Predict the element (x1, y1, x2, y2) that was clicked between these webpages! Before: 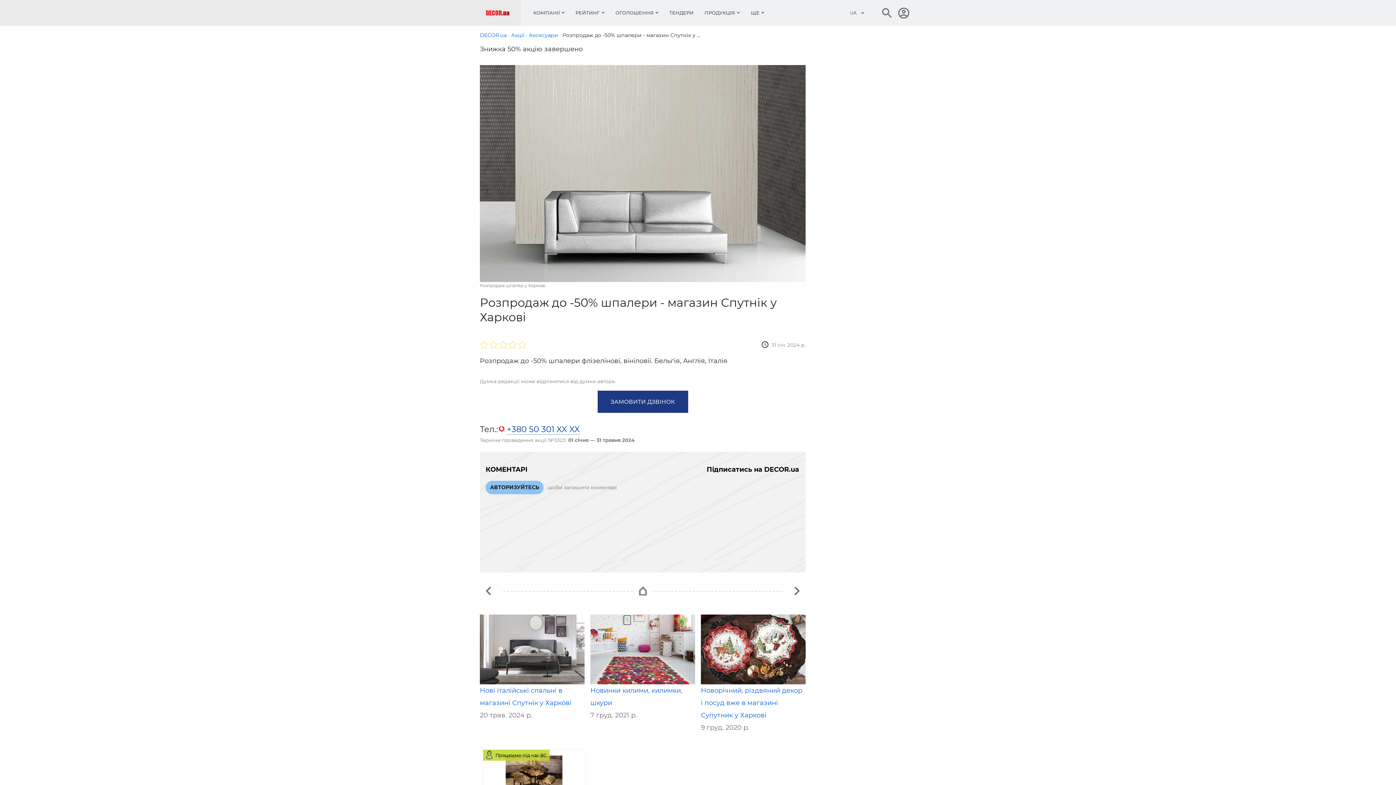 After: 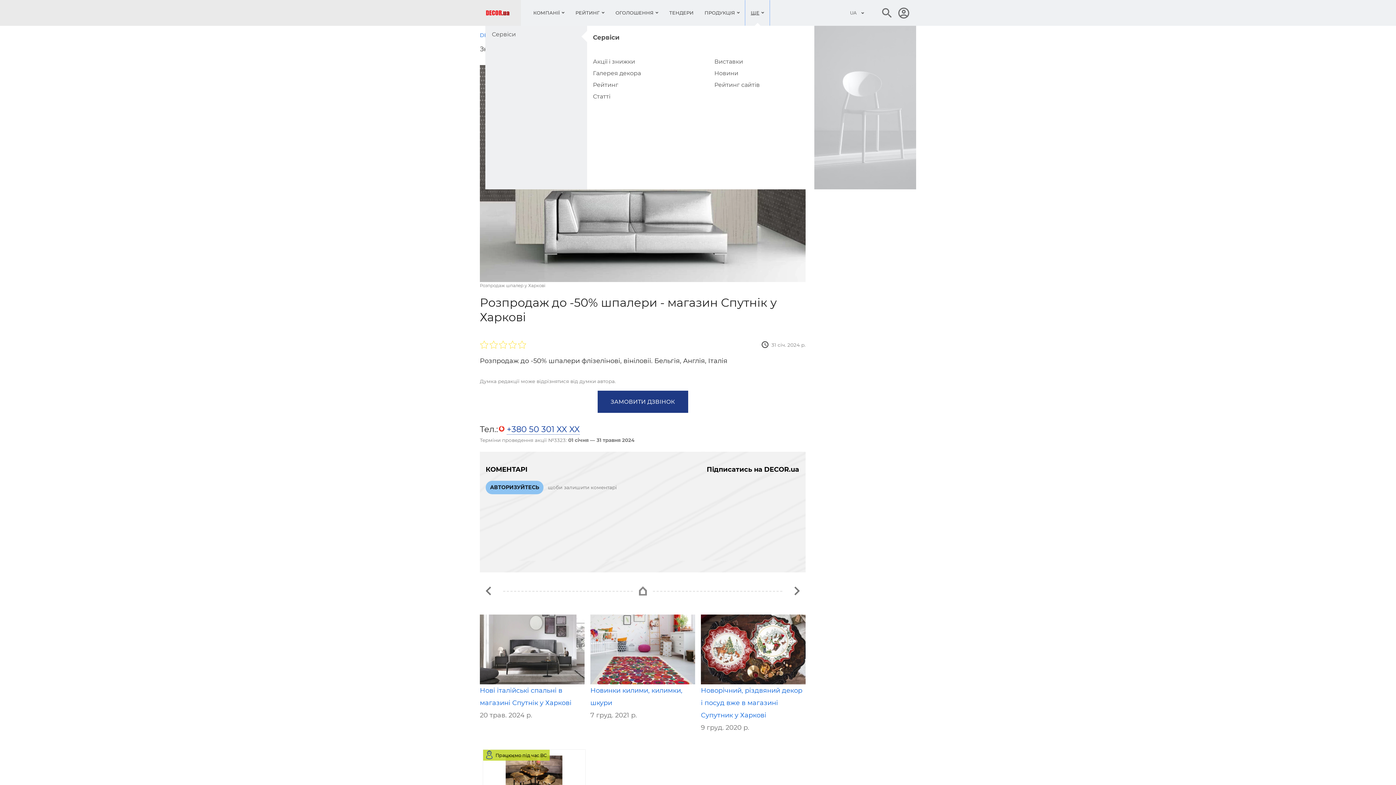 Action: label: ЩЕ bbox: (745, 0, 769, 25)